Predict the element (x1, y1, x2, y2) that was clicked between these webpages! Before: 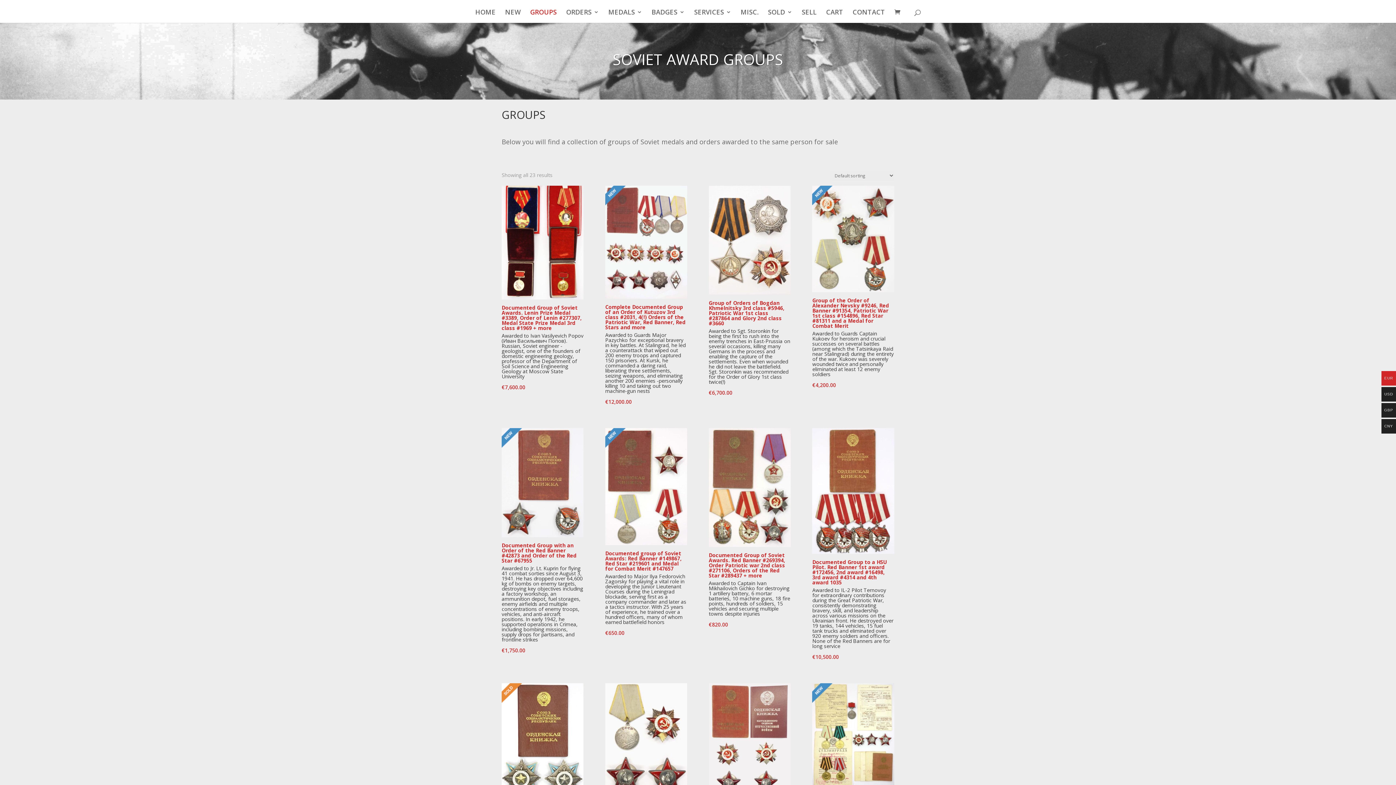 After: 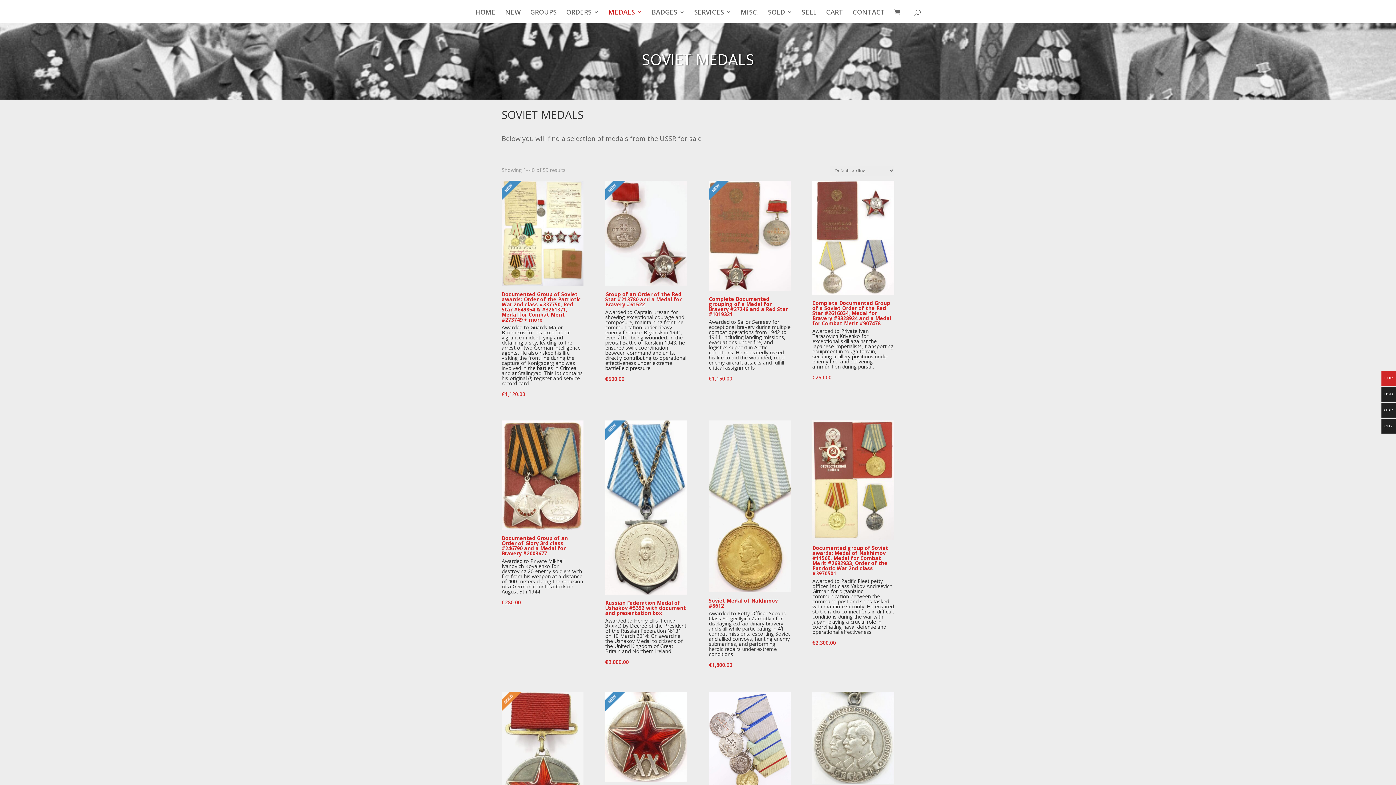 Action: bbox: (608, 9, 642, 22) label: MEDALS